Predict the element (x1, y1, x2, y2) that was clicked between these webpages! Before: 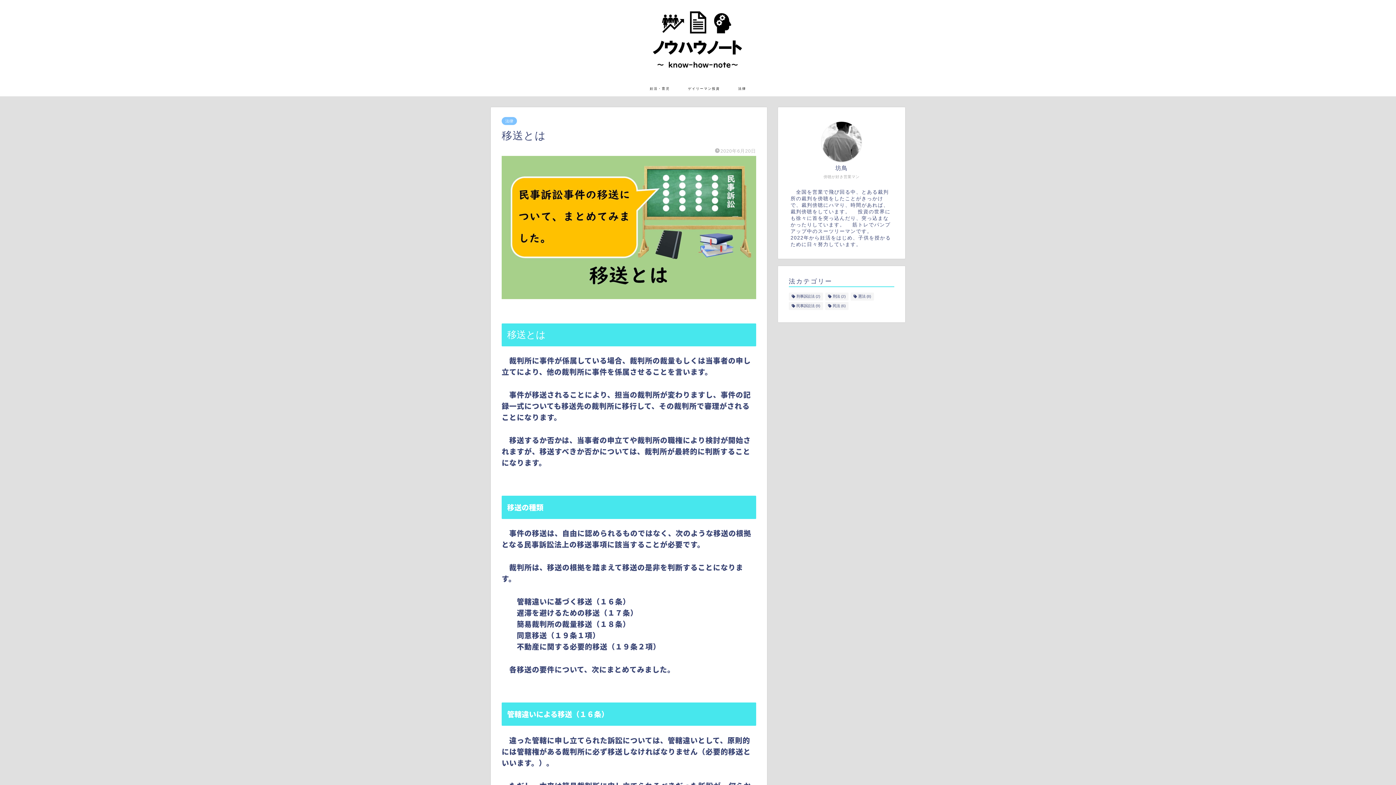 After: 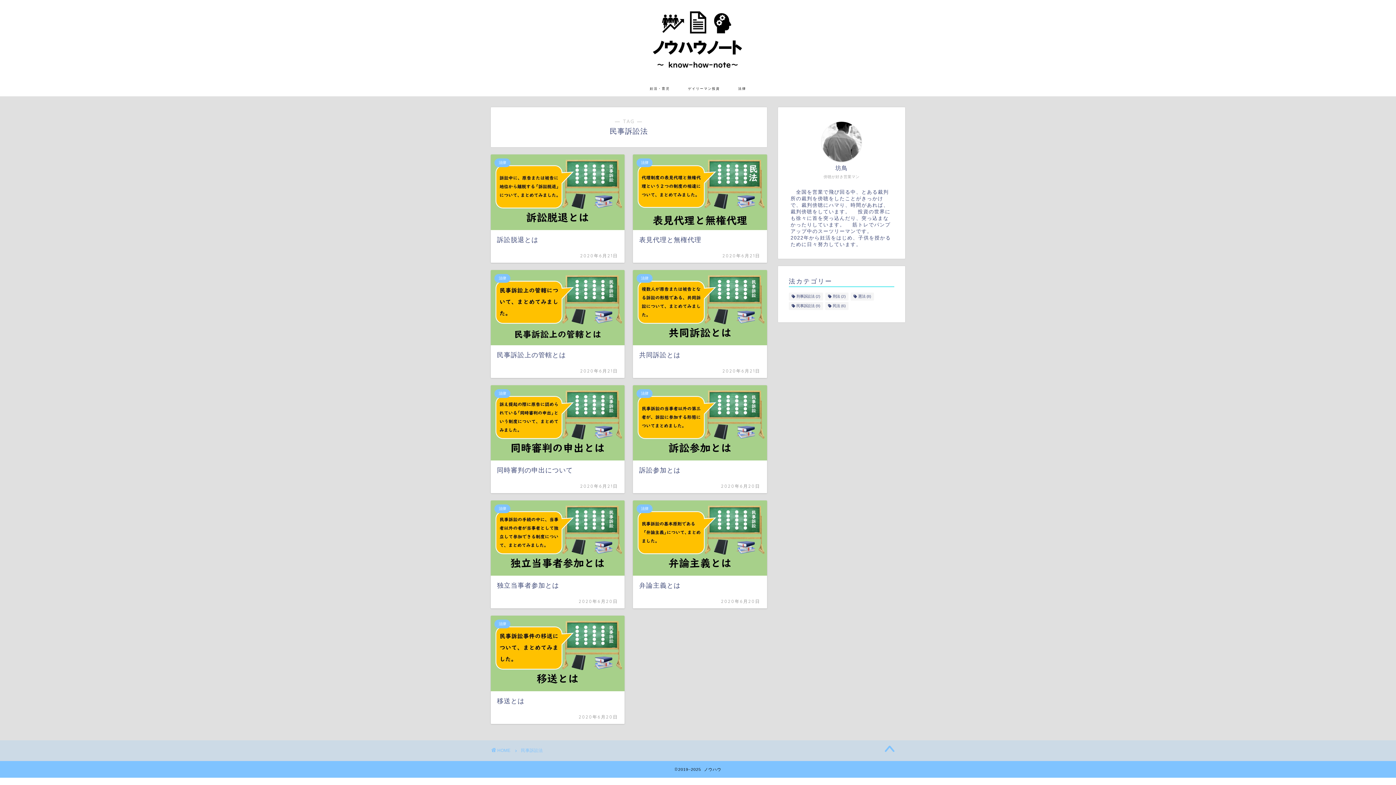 Action: label: 民事訴訟法 (9個の項目) bbox: (789, 302, 823, 310)